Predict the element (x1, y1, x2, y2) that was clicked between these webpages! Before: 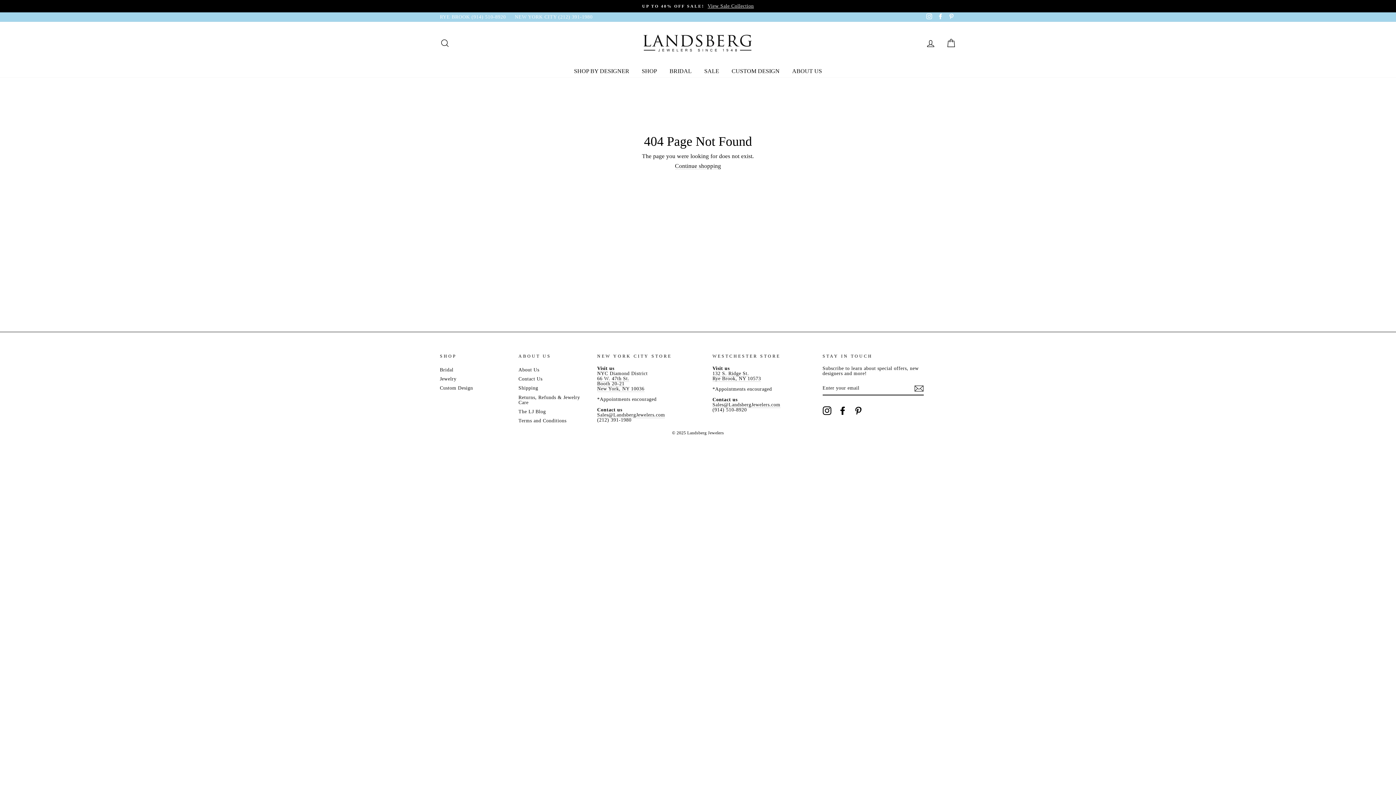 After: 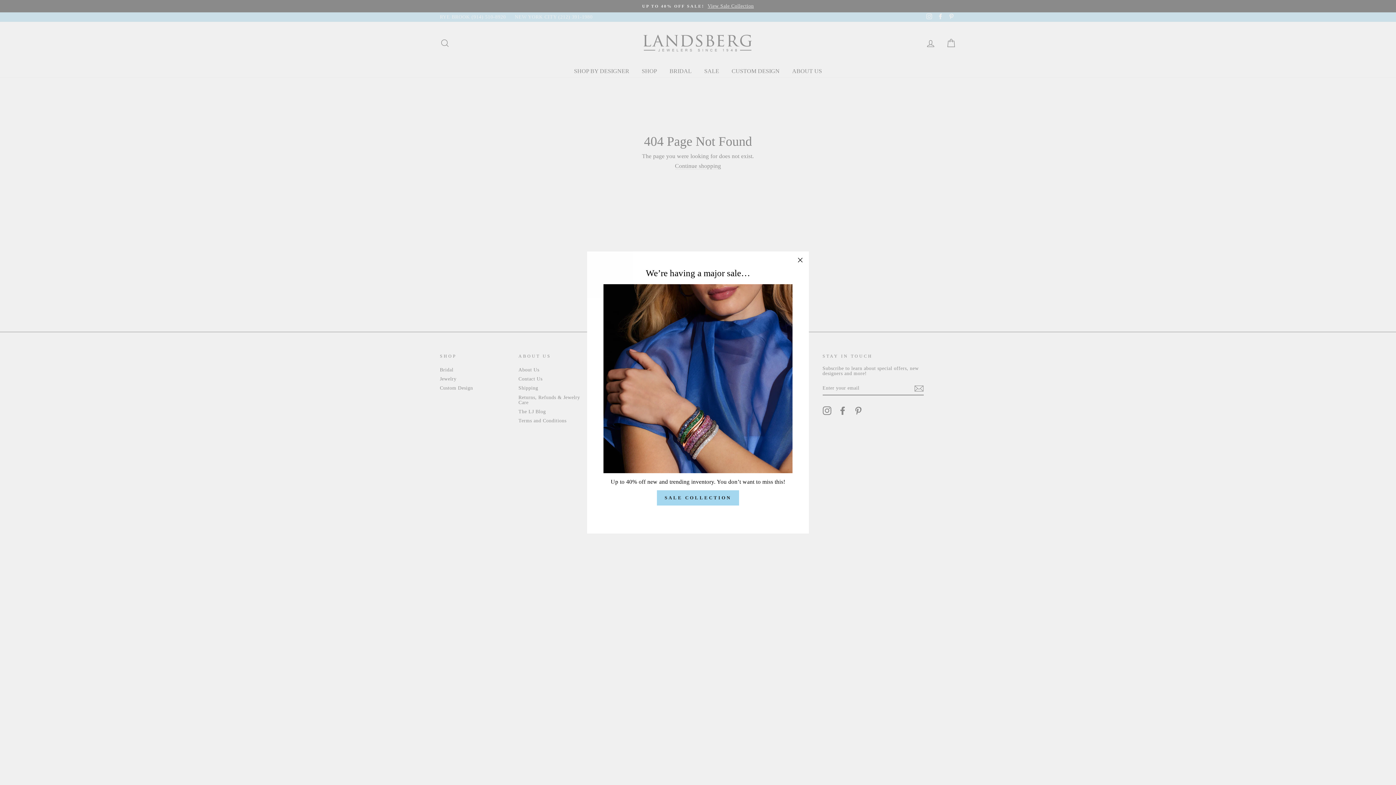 Action: label: BRIDAL bbox: (664, 64, 697, 77)